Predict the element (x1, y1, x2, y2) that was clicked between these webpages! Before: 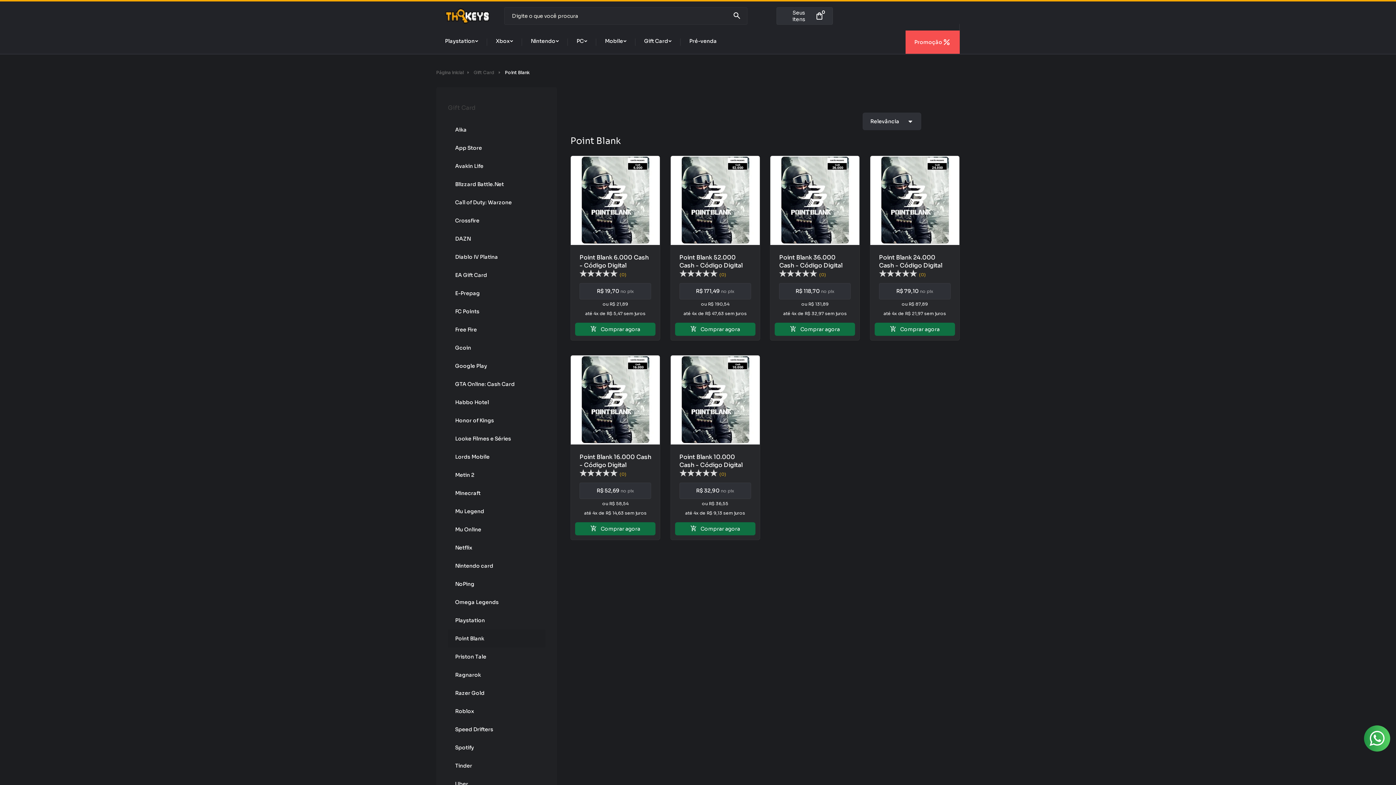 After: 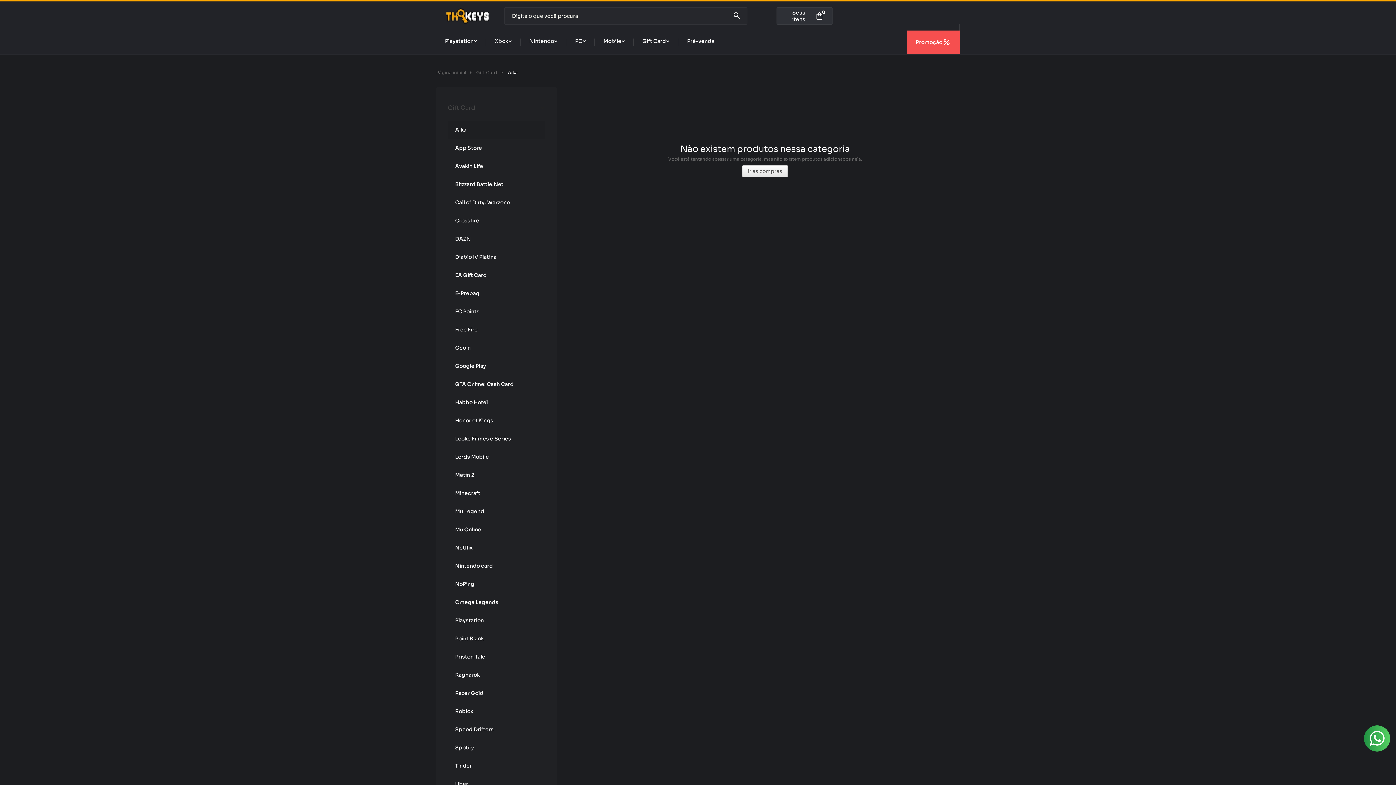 Action: bbox: (455, 120, 538, 138) label: Aika